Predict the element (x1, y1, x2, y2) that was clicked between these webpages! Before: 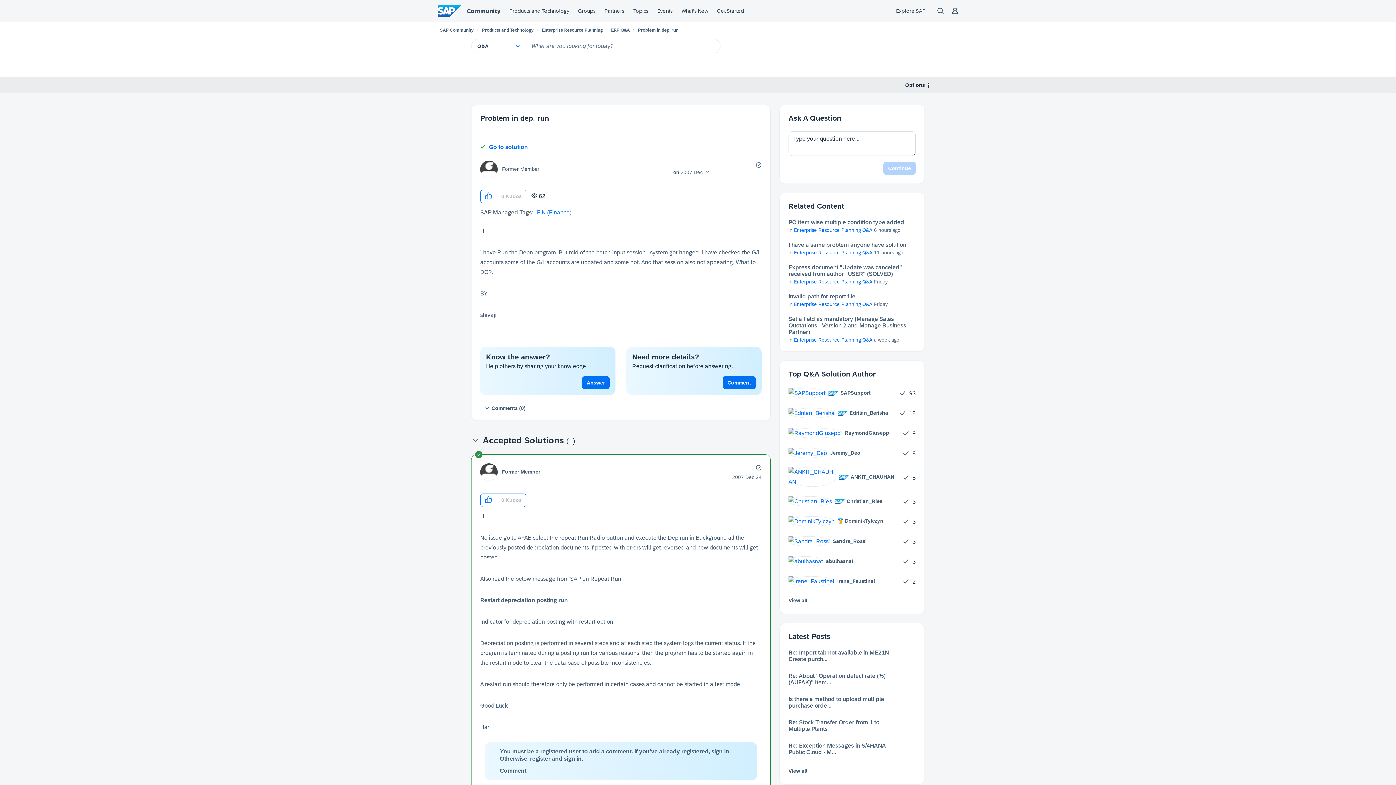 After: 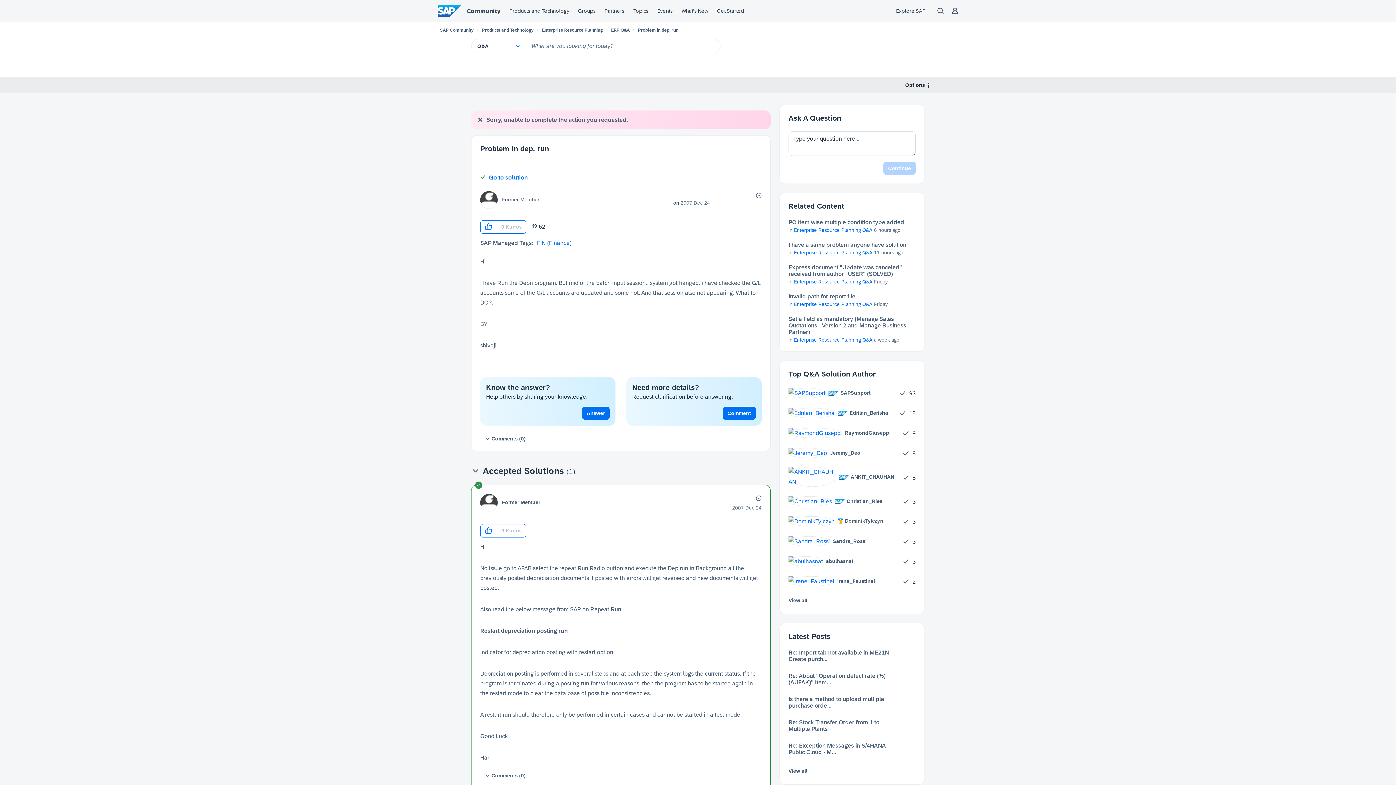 Action: bbox: (480, 190, 497, 202) label: Click here to give kudos to this post.